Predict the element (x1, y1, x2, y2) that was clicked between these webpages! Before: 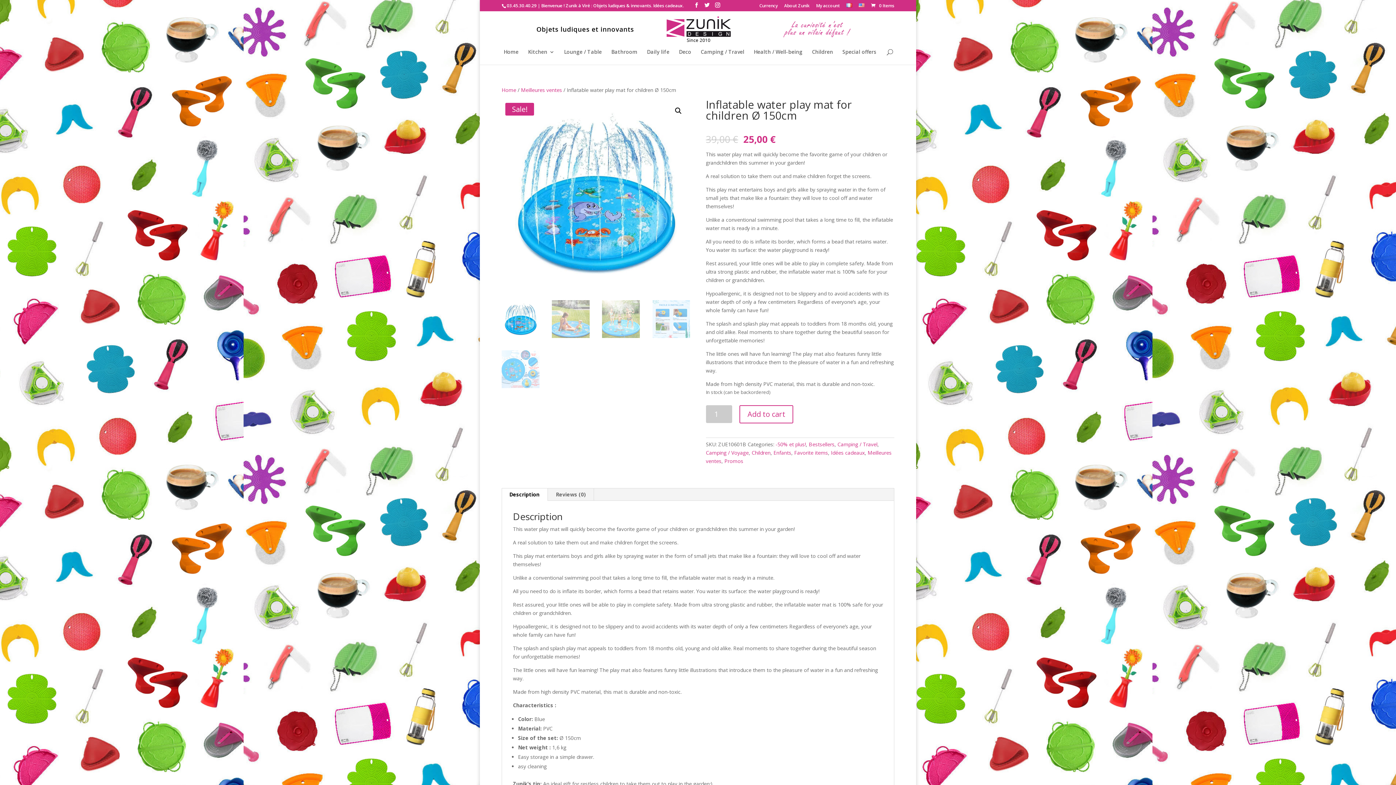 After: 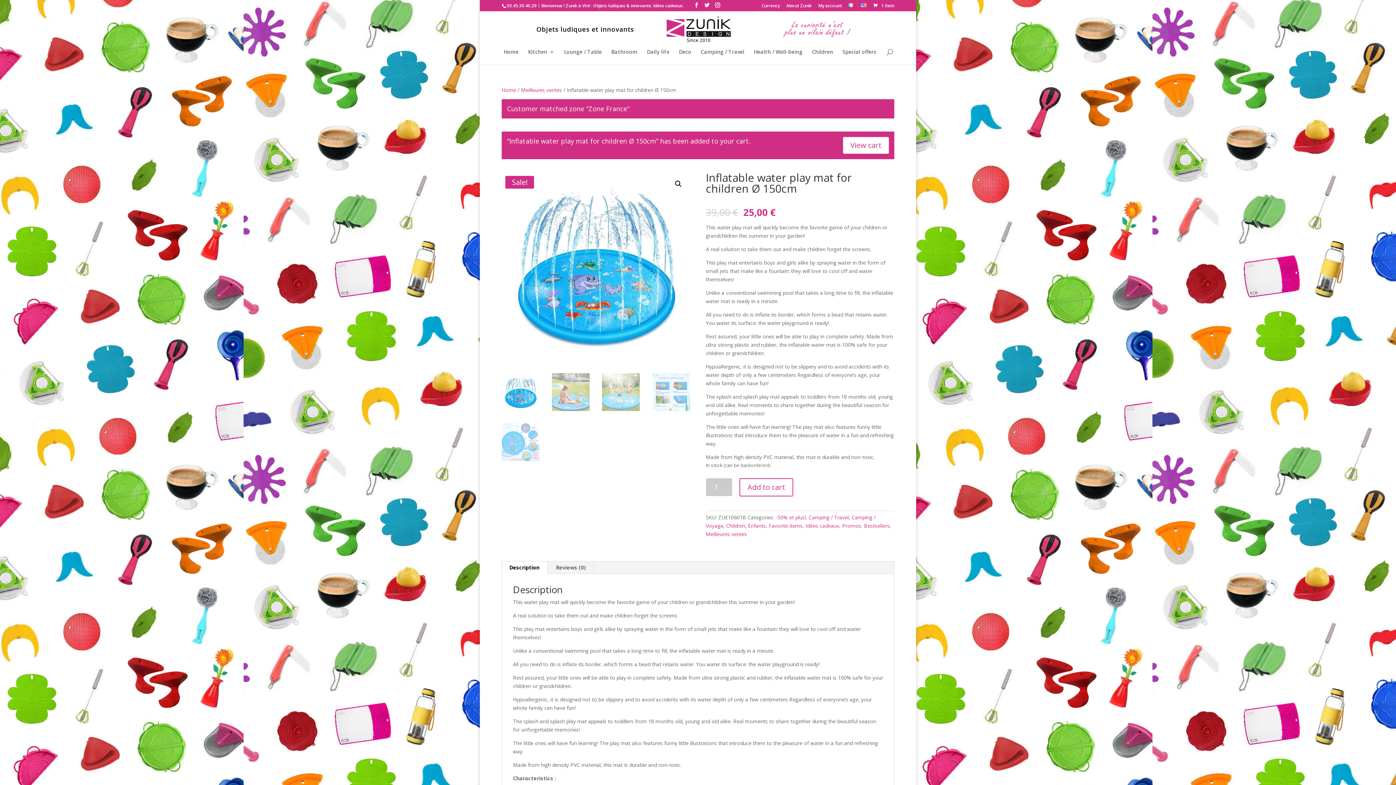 Action: label: Add to cart bbox: (739, 405, 793, 423)